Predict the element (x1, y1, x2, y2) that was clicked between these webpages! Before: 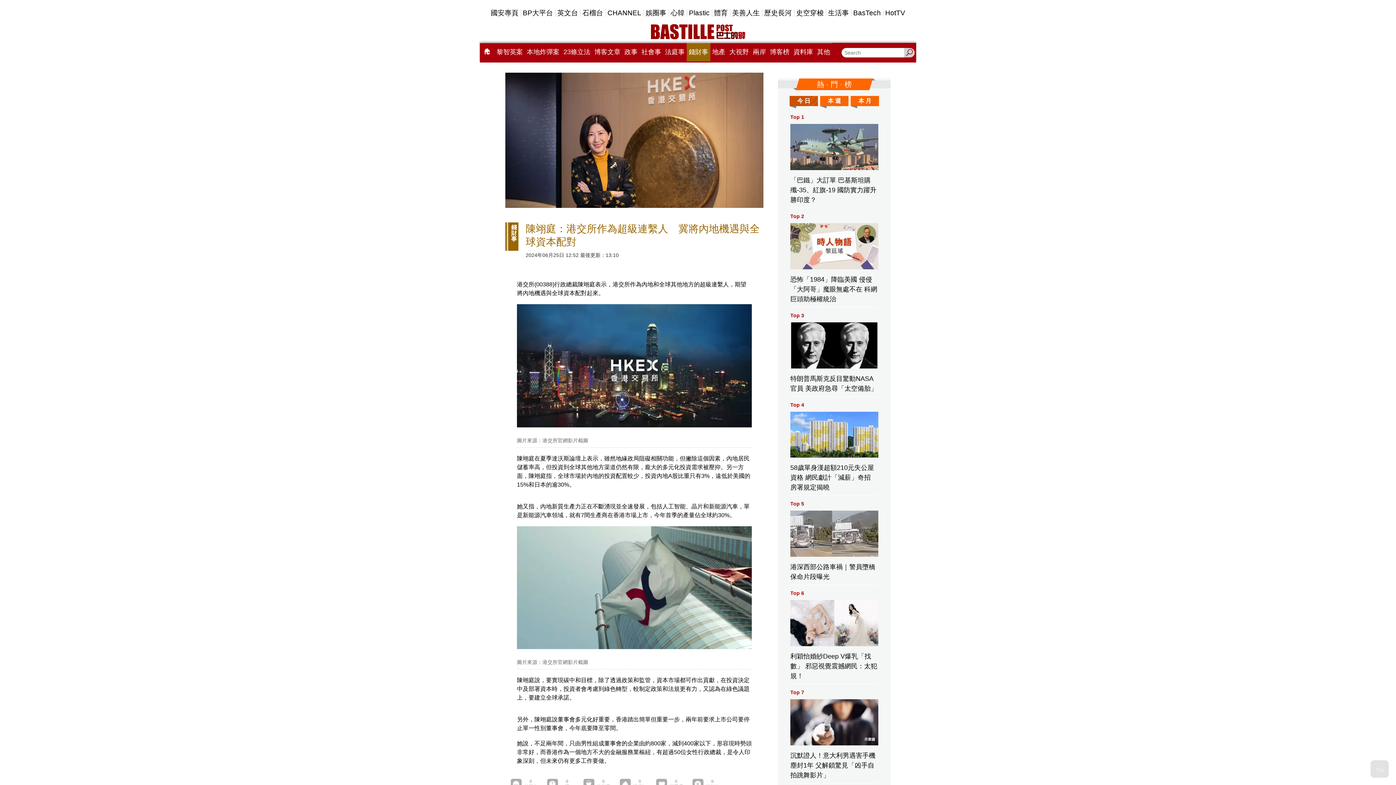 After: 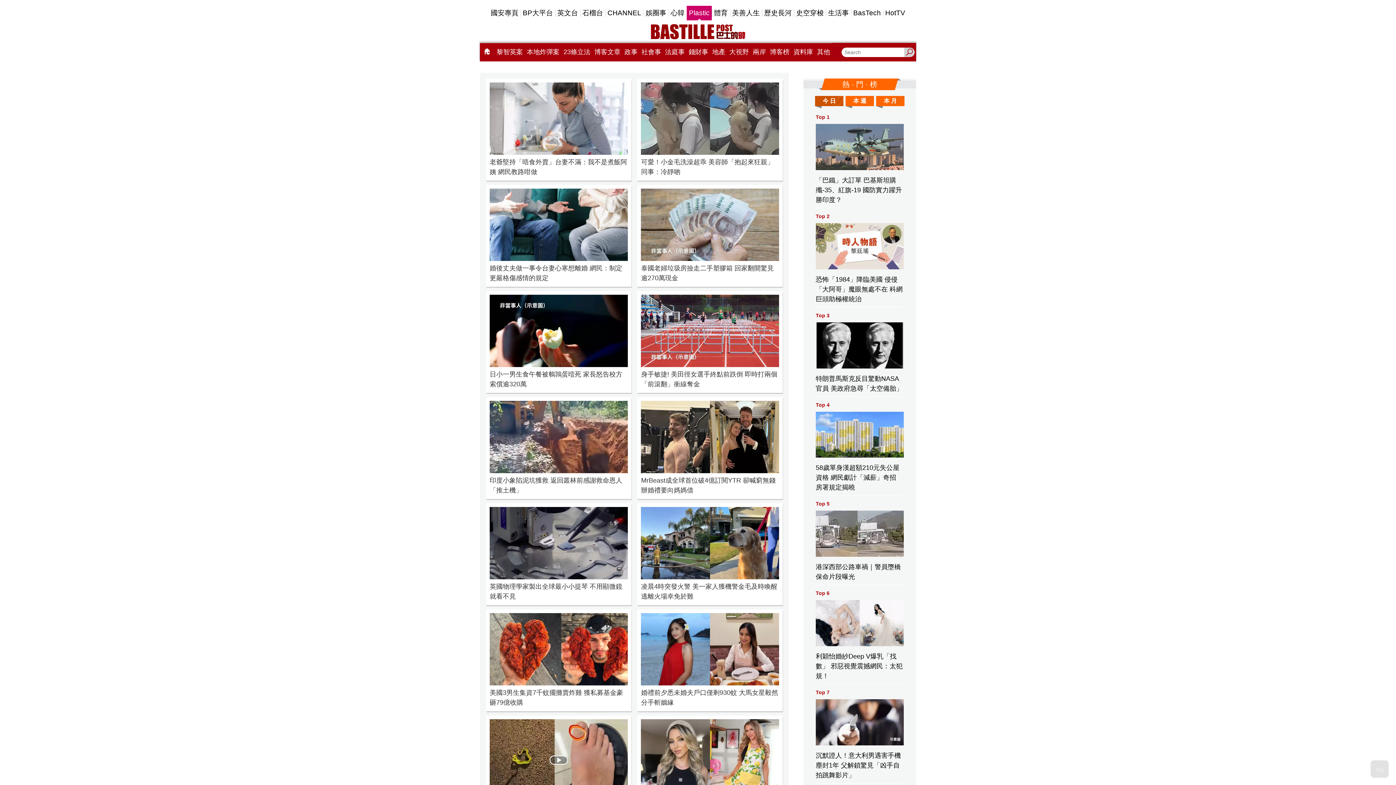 Action: bbox: (686, 5, 712, 20) label: Plastic